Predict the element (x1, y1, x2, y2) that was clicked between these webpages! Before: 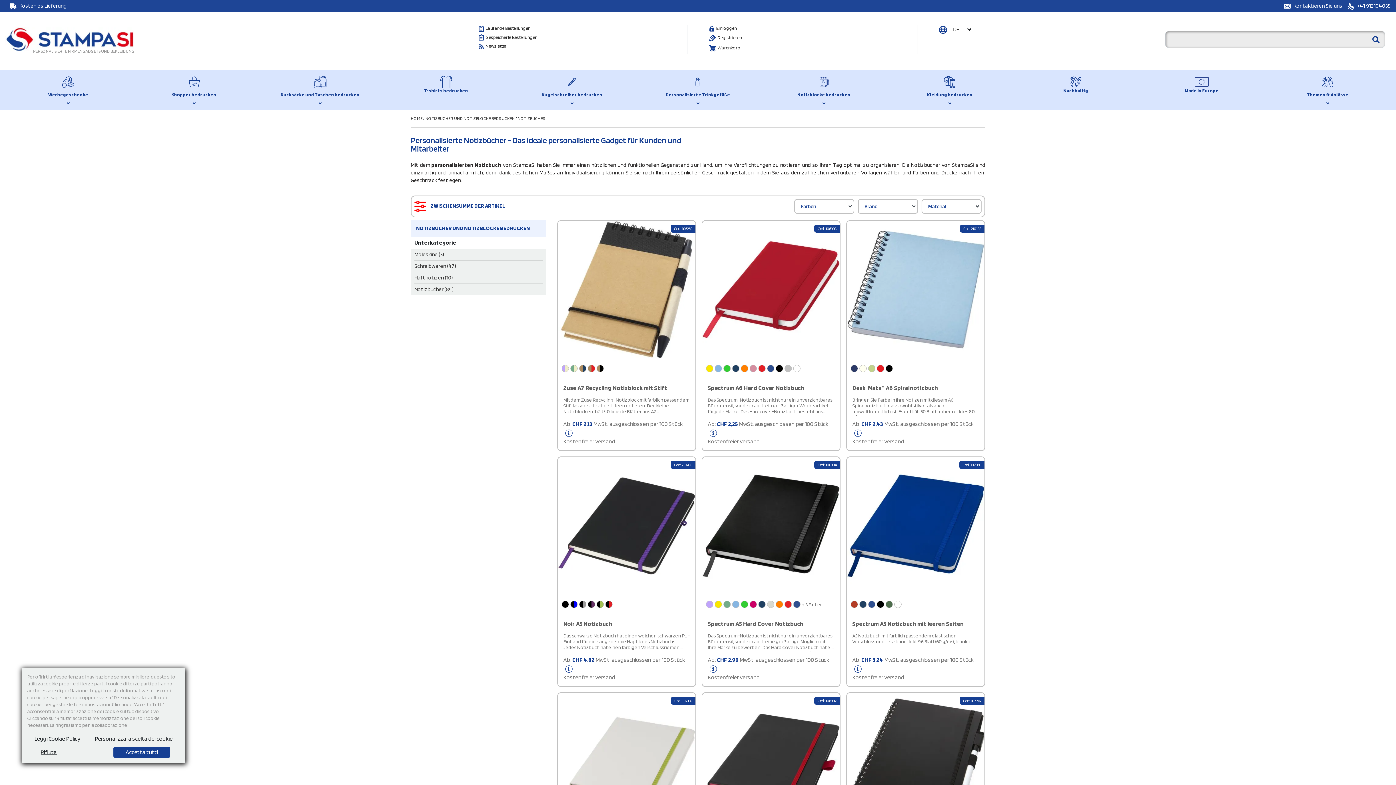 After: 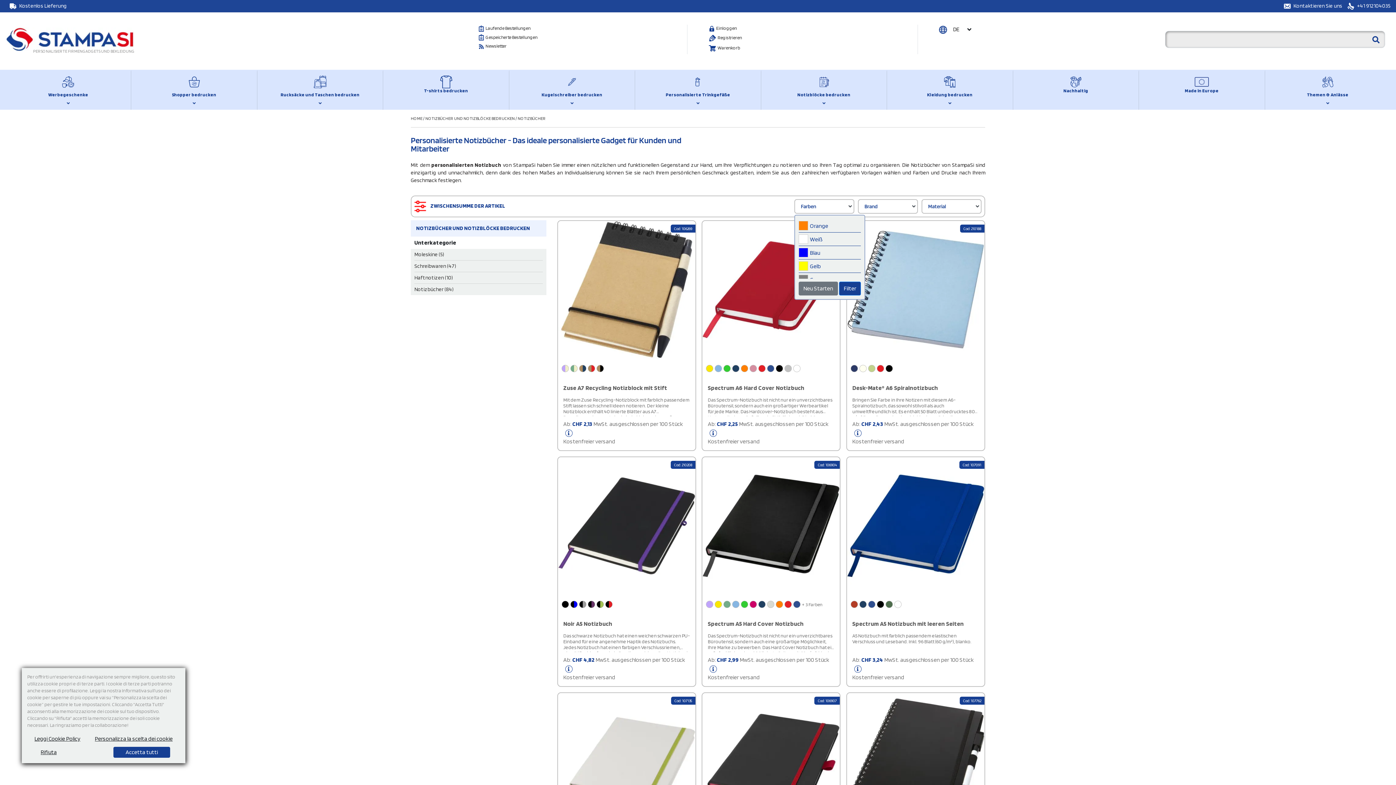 Action: bbox: (797, 202, 820, 210) label: Farben